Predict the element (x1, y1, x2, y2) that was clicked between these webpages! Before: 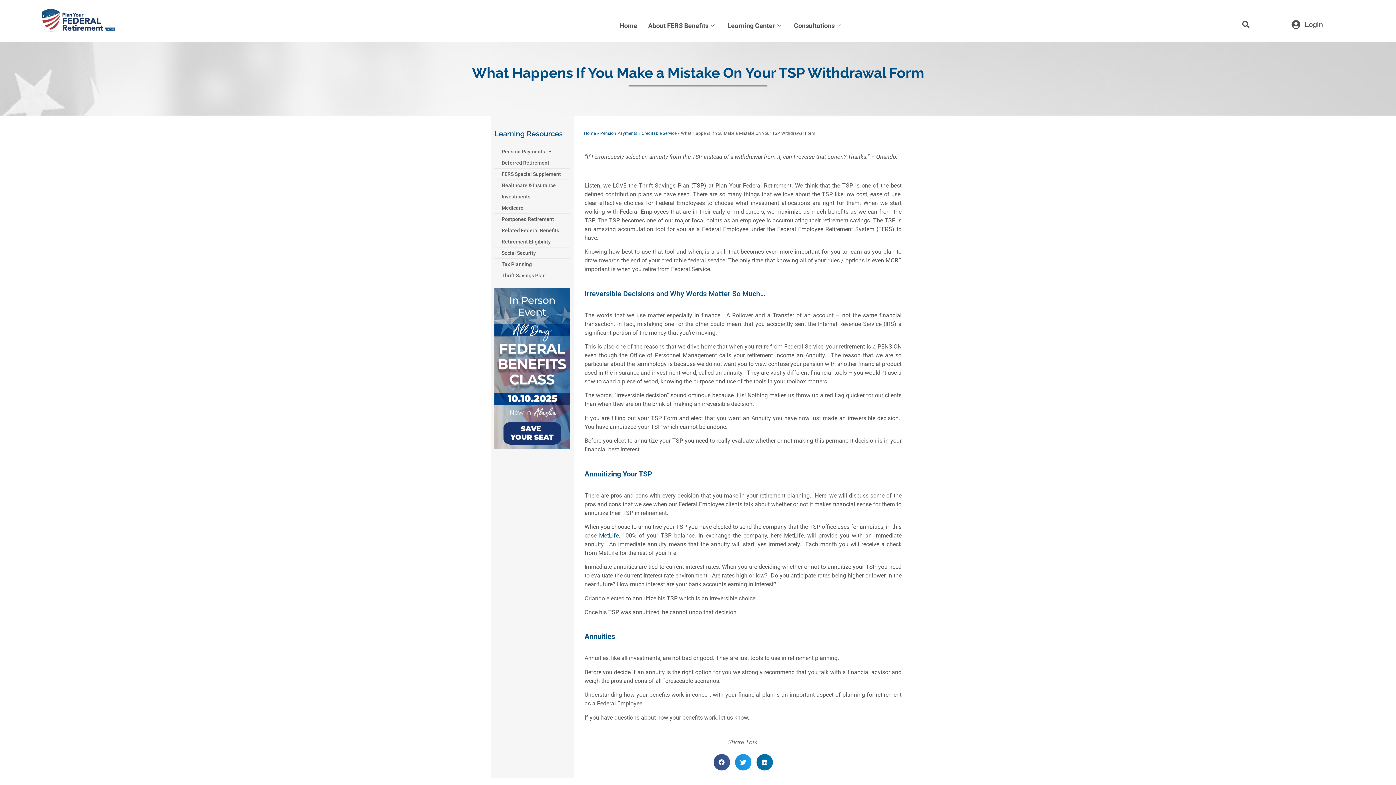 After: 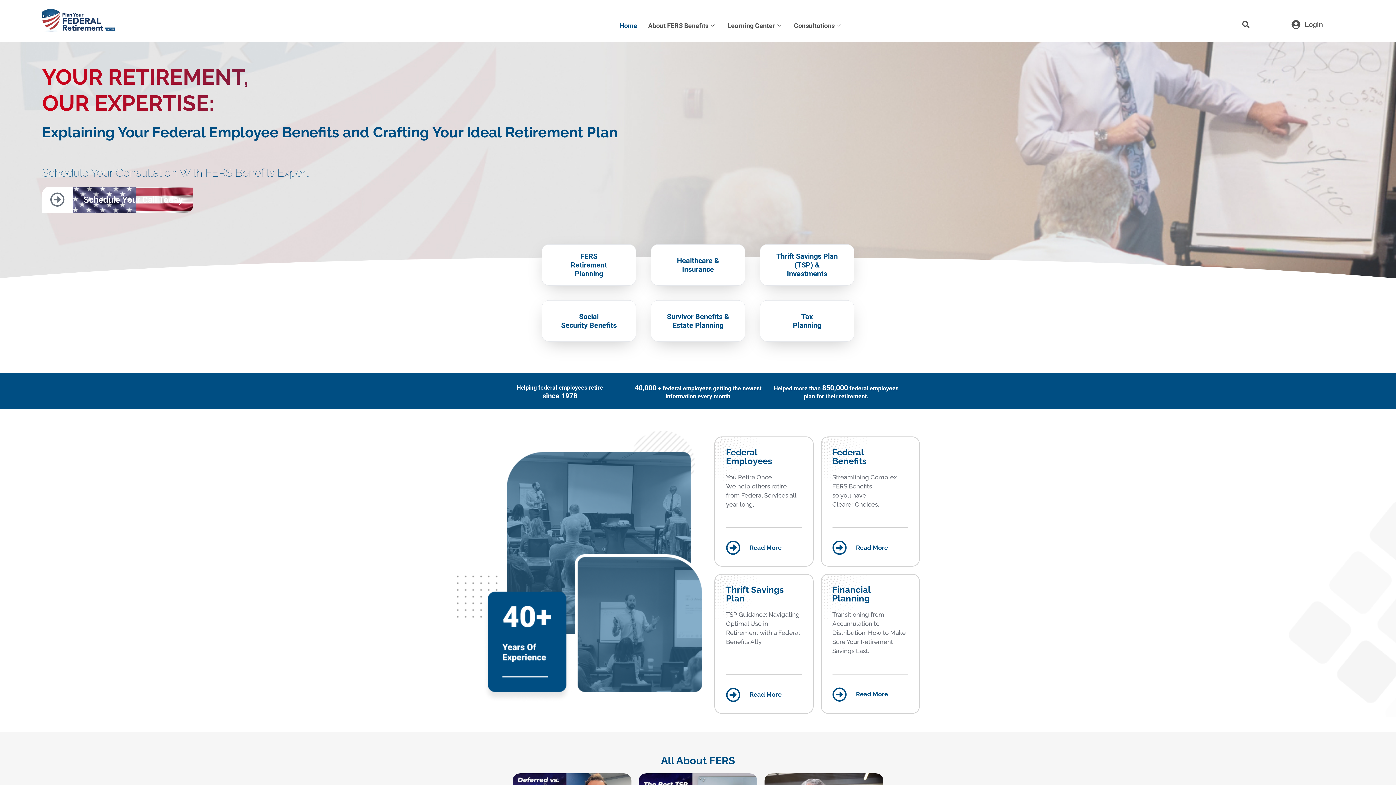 Action: label: Home bbox: (614, 16, 642, 34)